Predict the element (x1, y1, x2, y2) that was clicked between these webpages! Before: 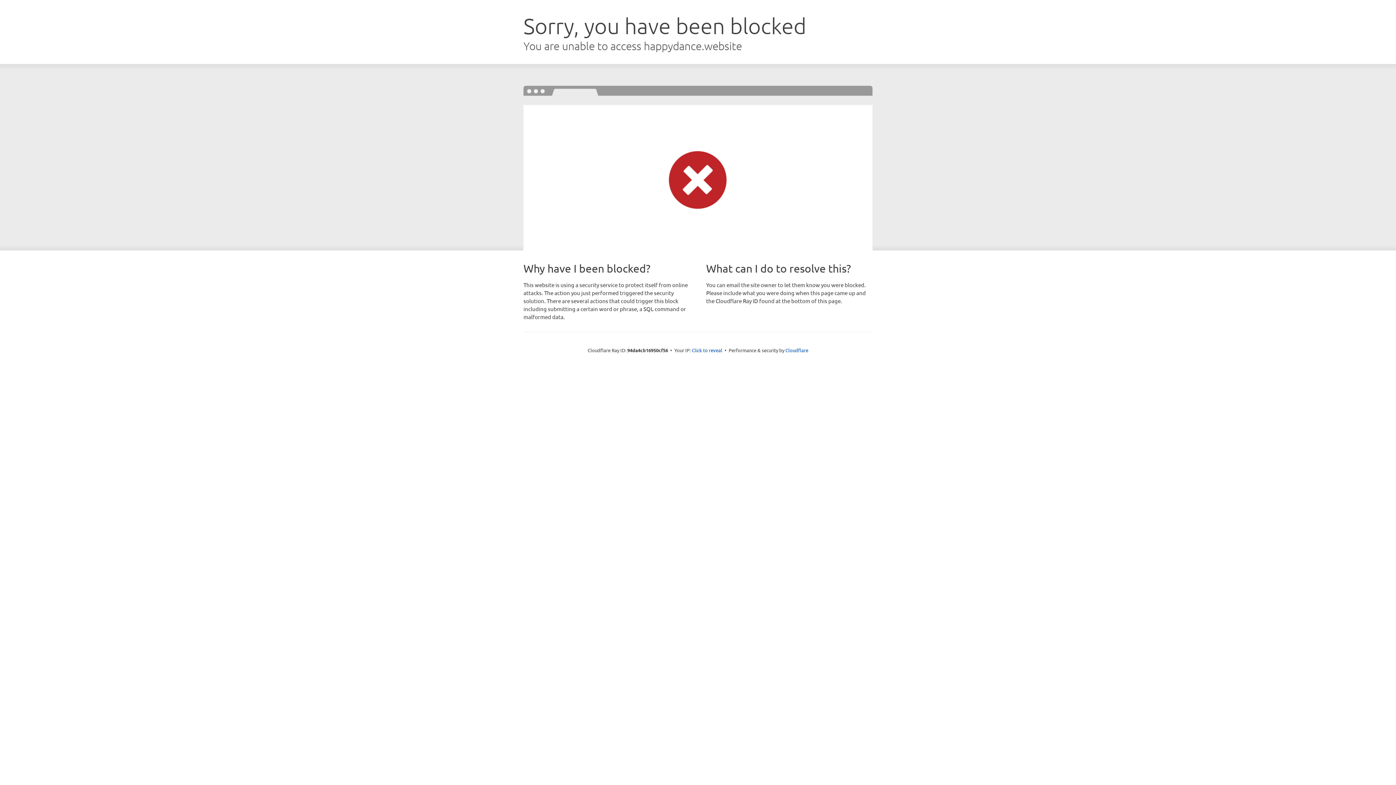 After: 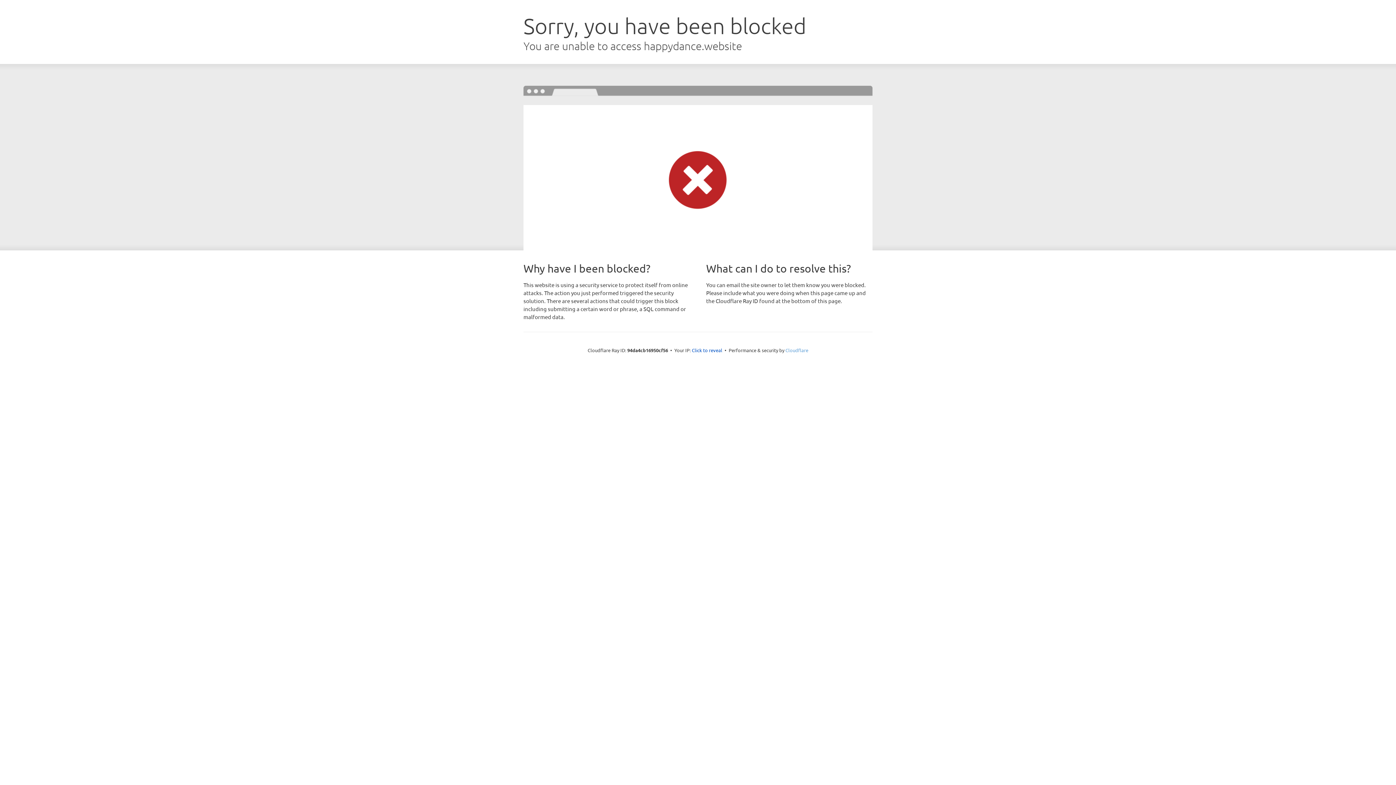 Action: bbox: (785, 347, 808, 353) label: Cloudflare